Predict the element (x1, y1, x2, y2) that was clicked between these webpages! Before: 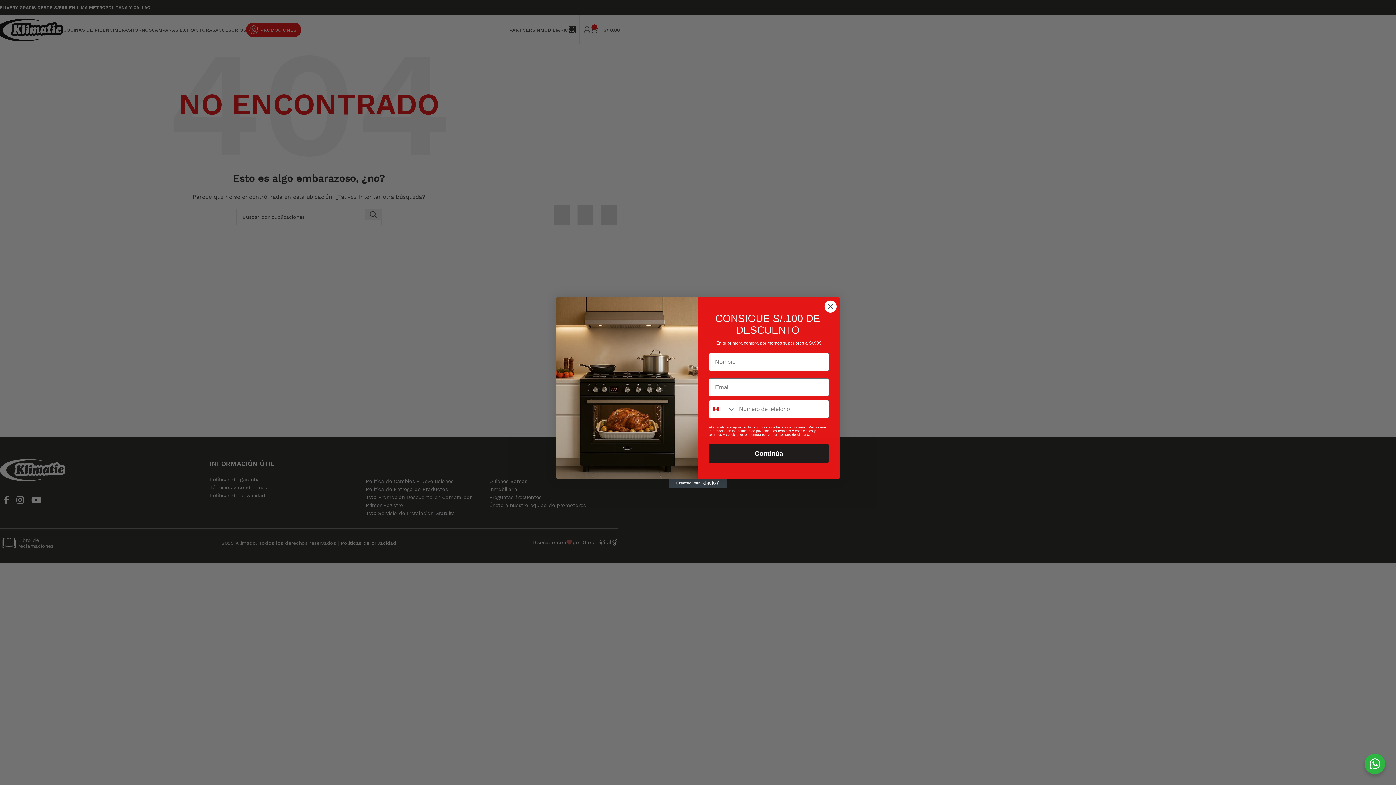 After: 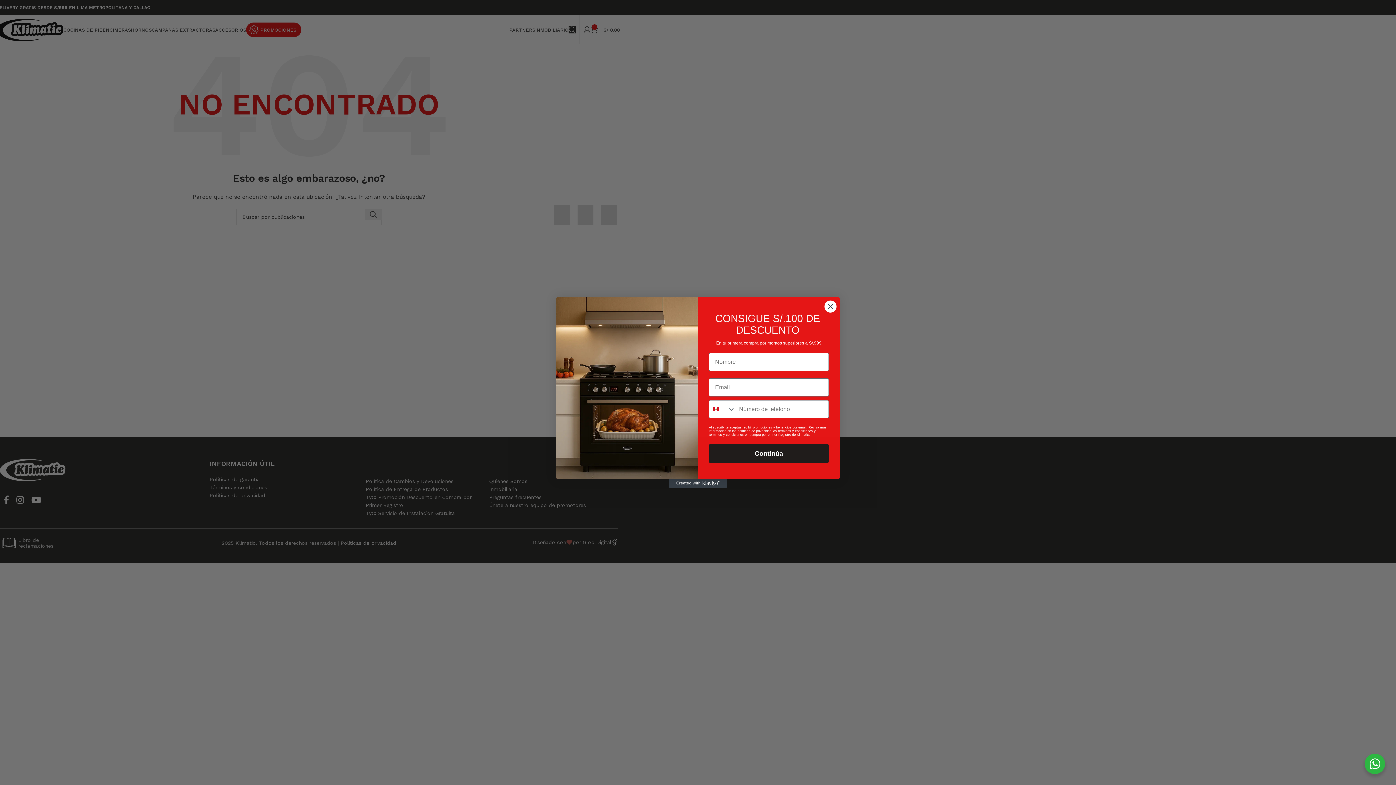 Action: bbox: (669, 479, 727, 488) label: Created with Klaviyo - opens in a new tab